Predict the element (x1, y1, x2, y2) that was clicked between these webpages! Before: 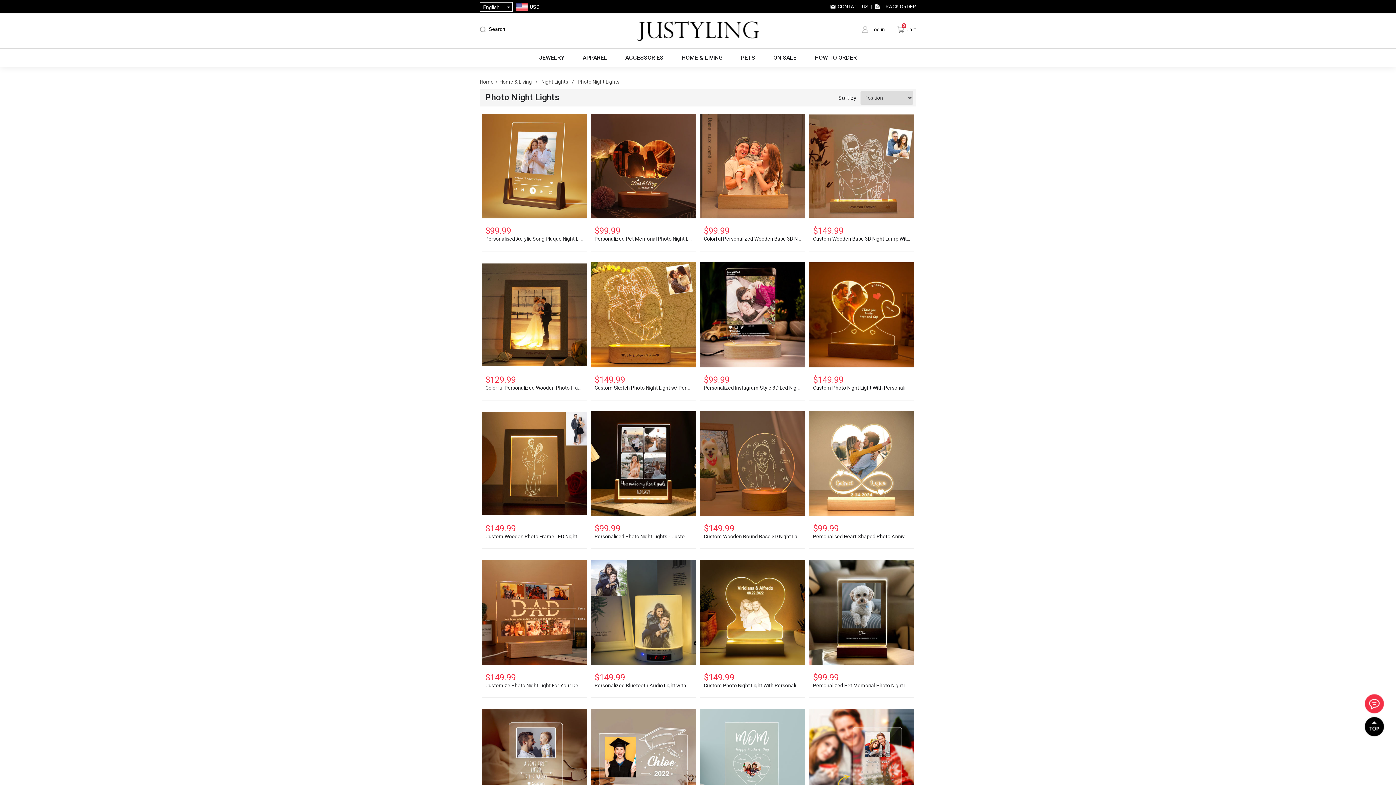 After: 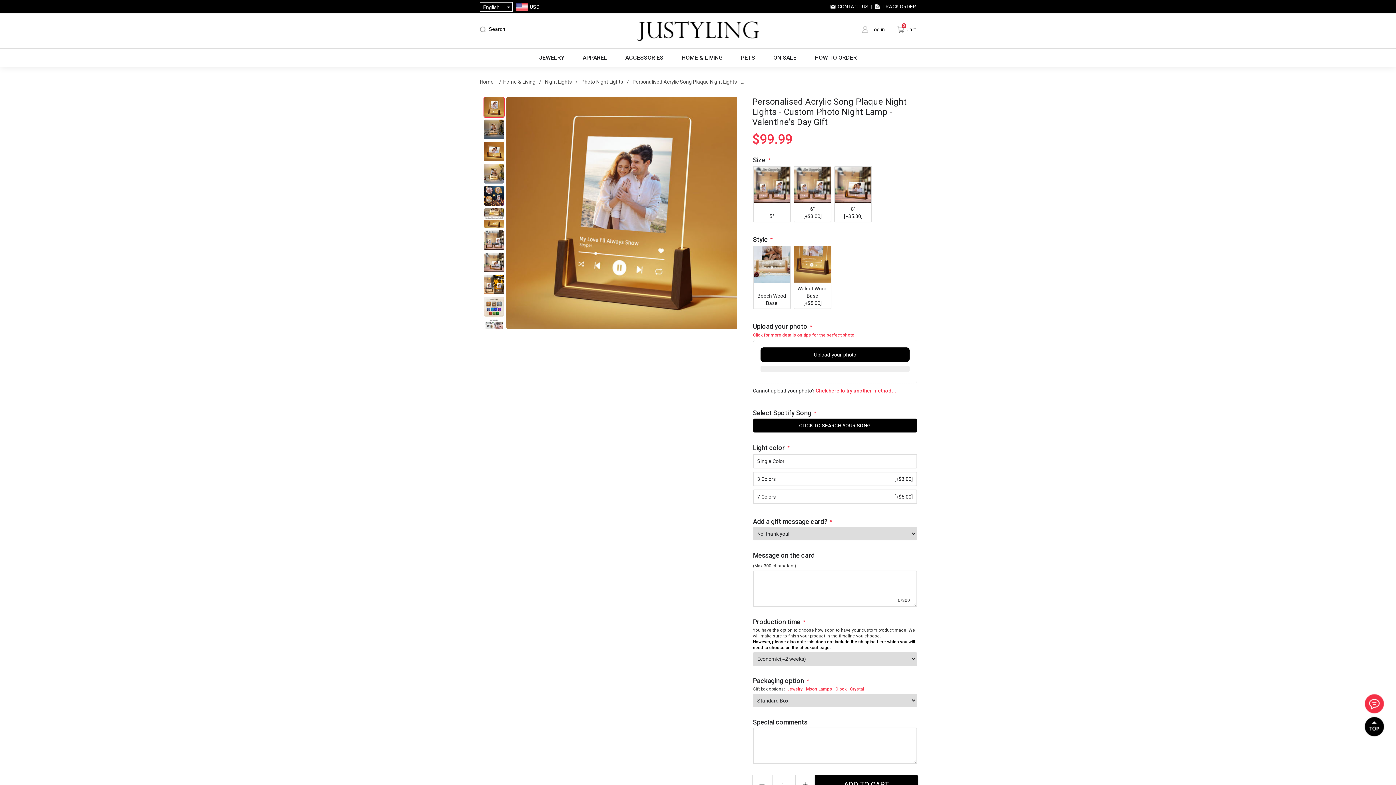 Action: bbox: (485, 236, 583, 241) label: Personalised Acrylic Song Plaque Night Lights - Custom Photo Night Lamp - Valentine's Day Gift